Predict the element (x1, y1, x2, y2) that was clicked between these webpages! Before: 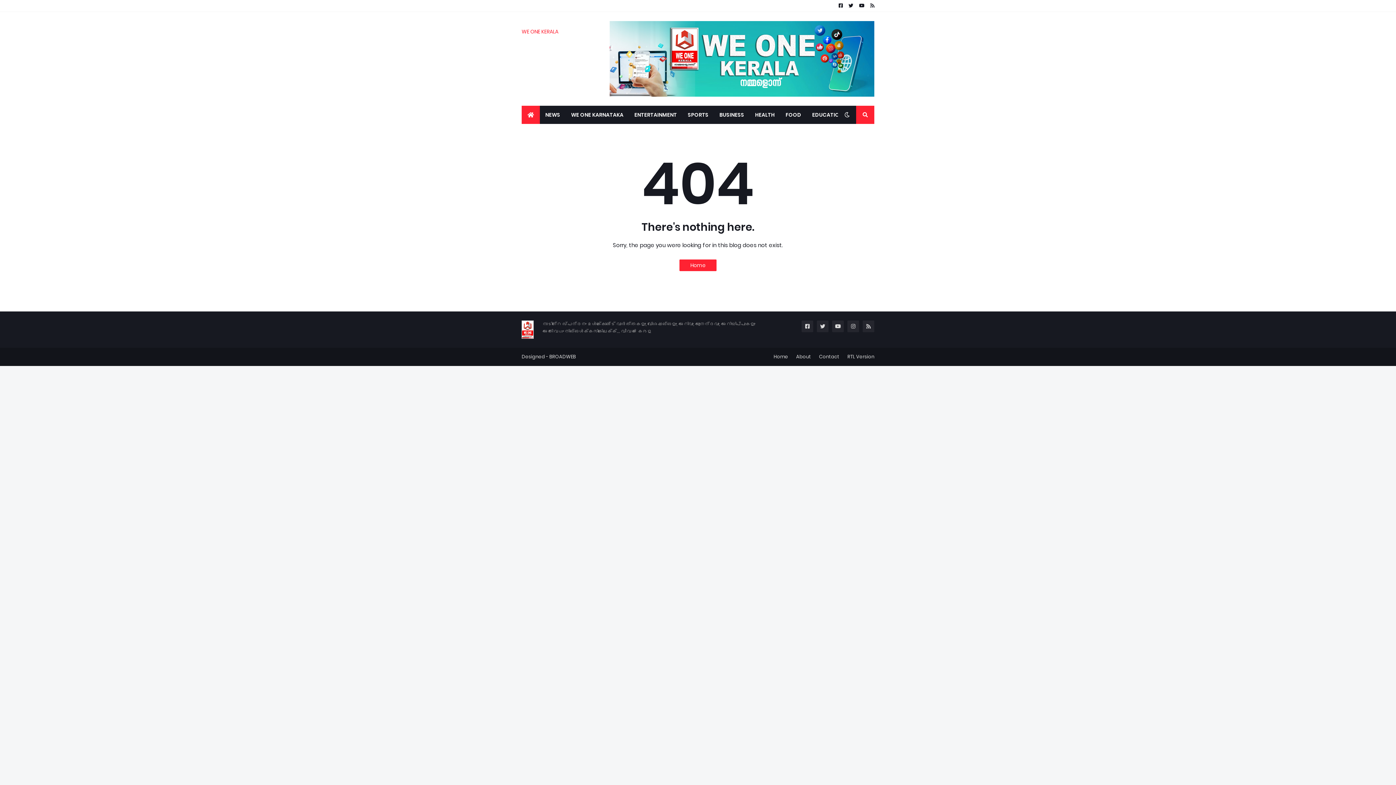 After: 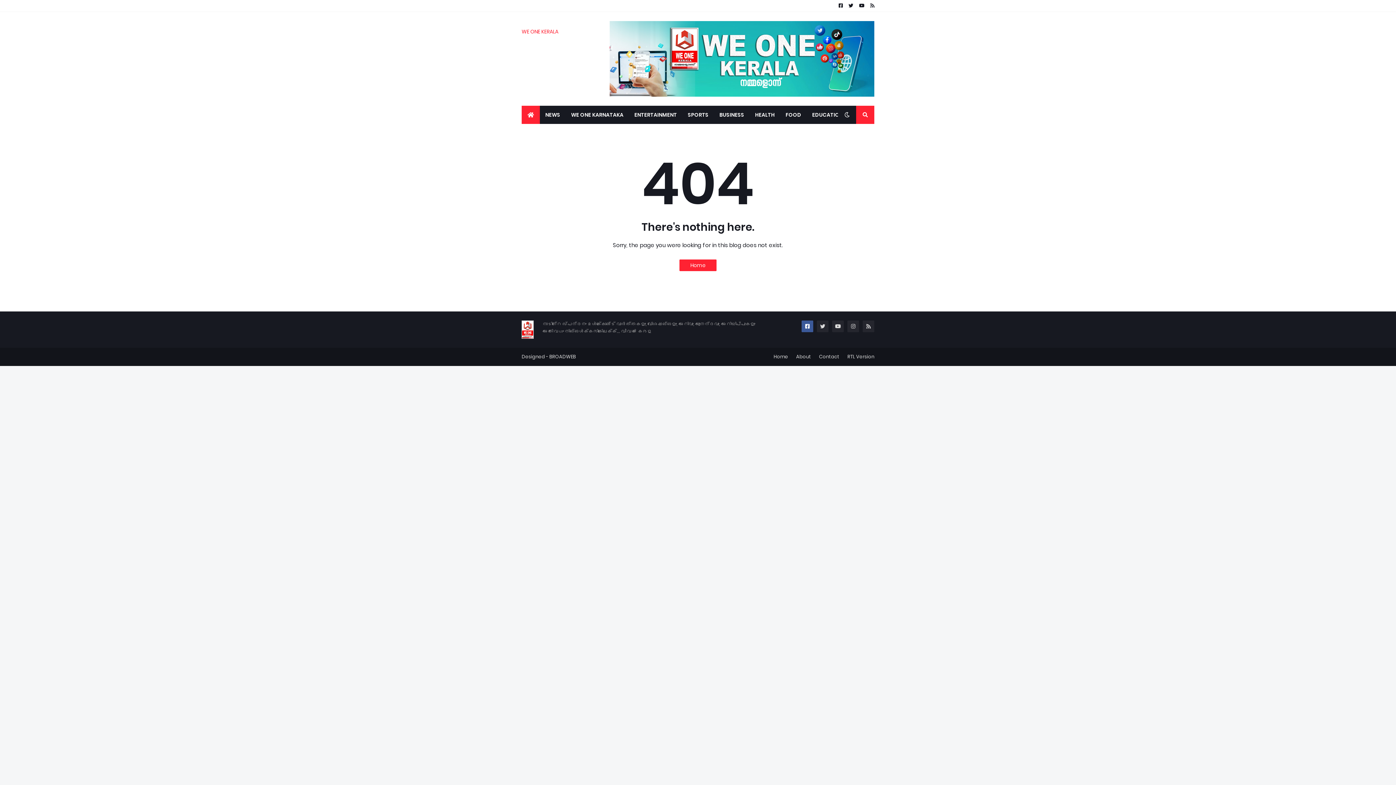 Action: bbox: (801, 320, 813, 332)